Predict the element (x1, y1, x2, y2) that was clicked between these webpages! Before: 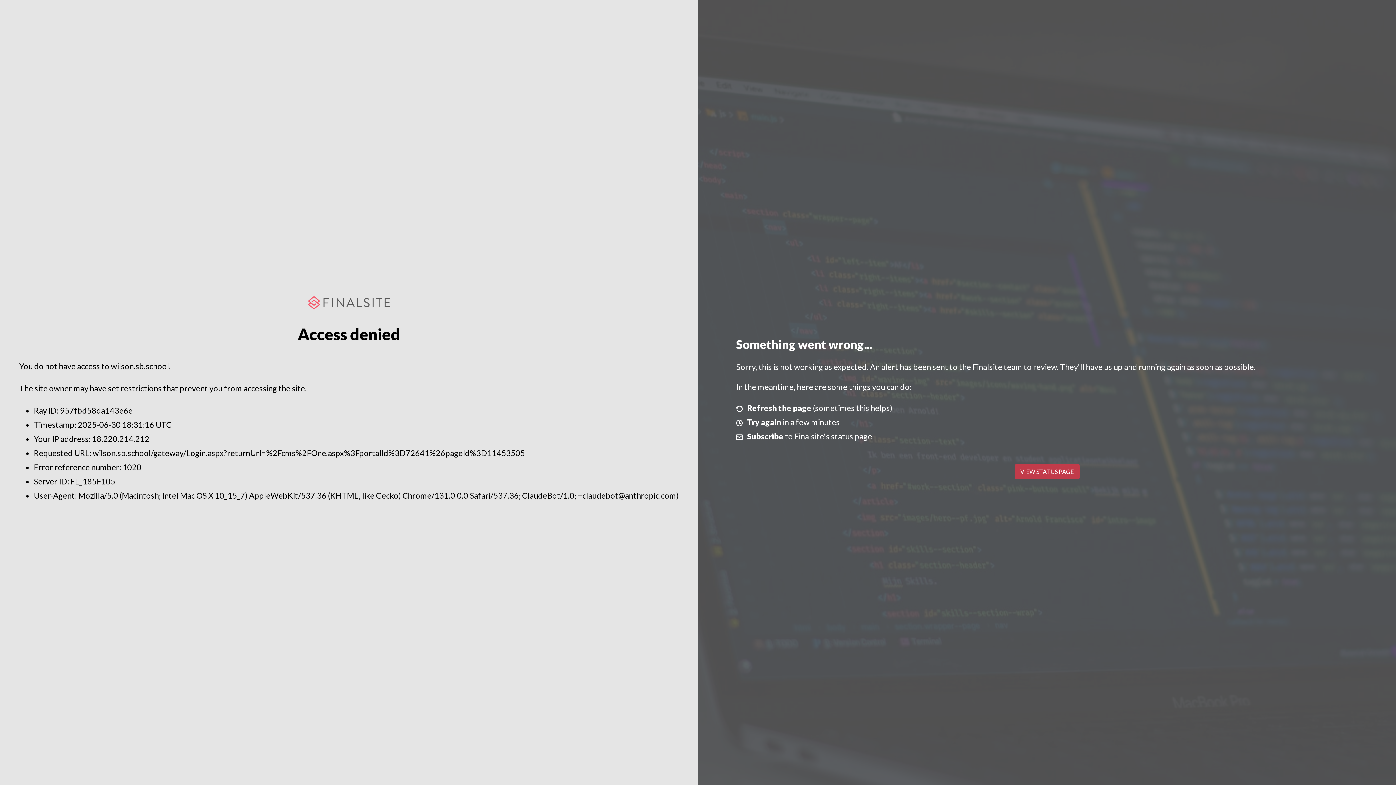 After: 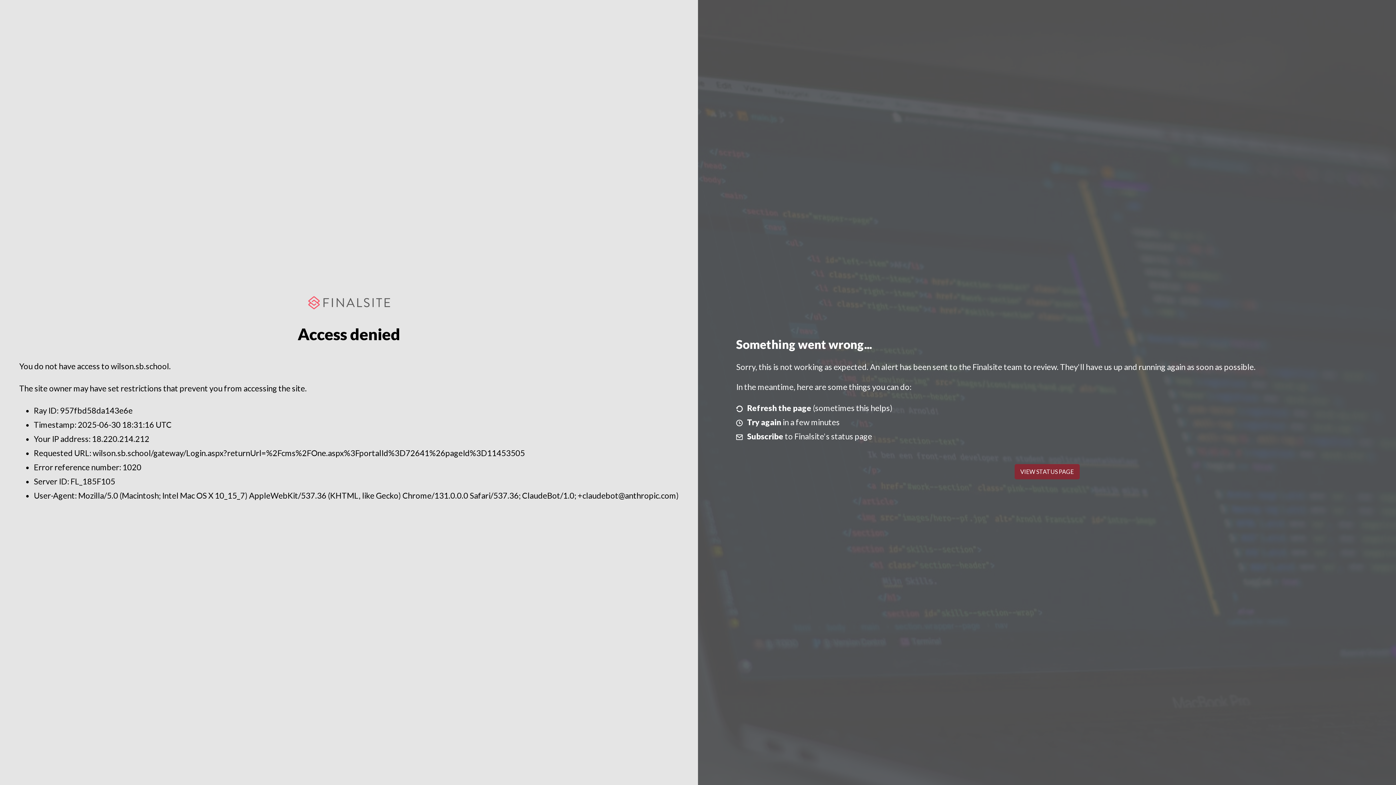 Action: bbox: (1014, 464, 1079, 479) label: VIEW STATUS PAGE